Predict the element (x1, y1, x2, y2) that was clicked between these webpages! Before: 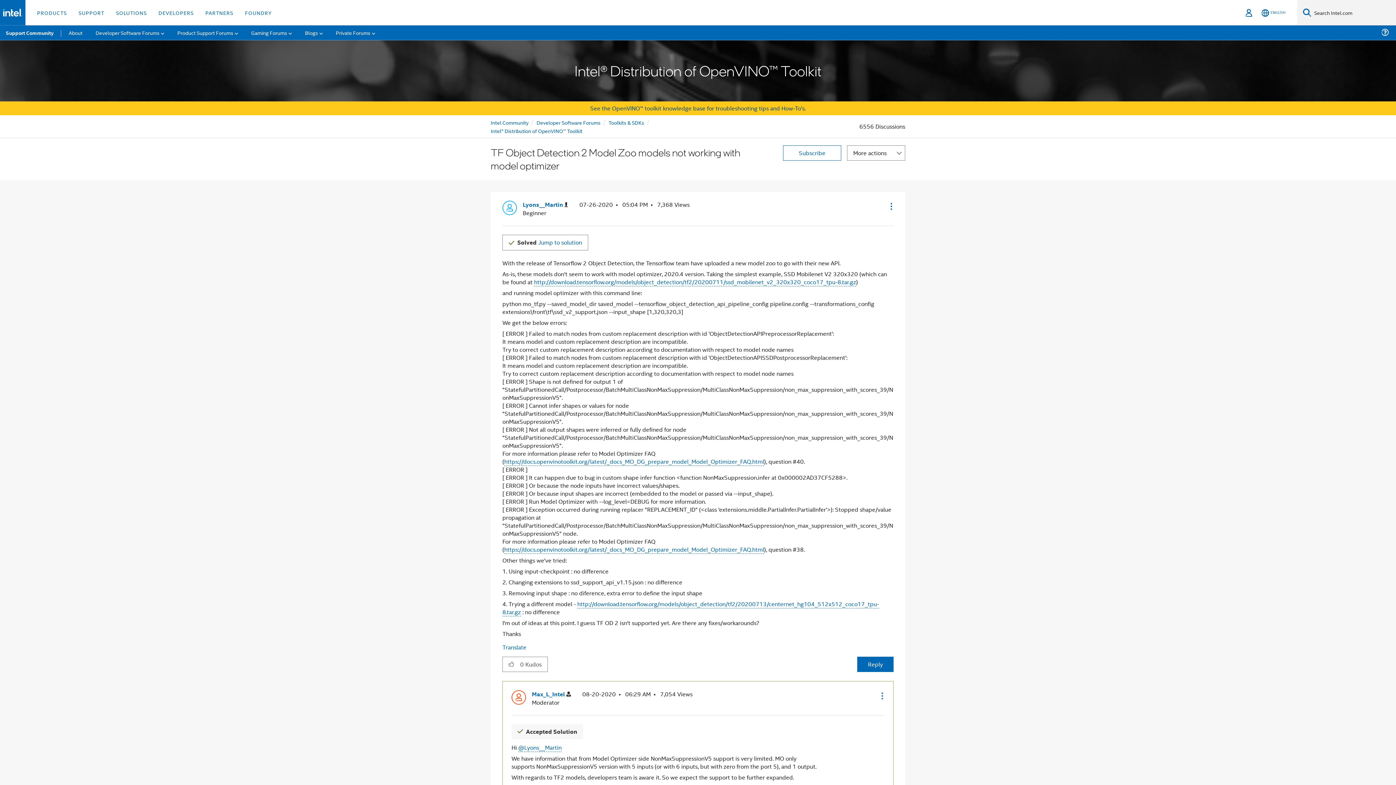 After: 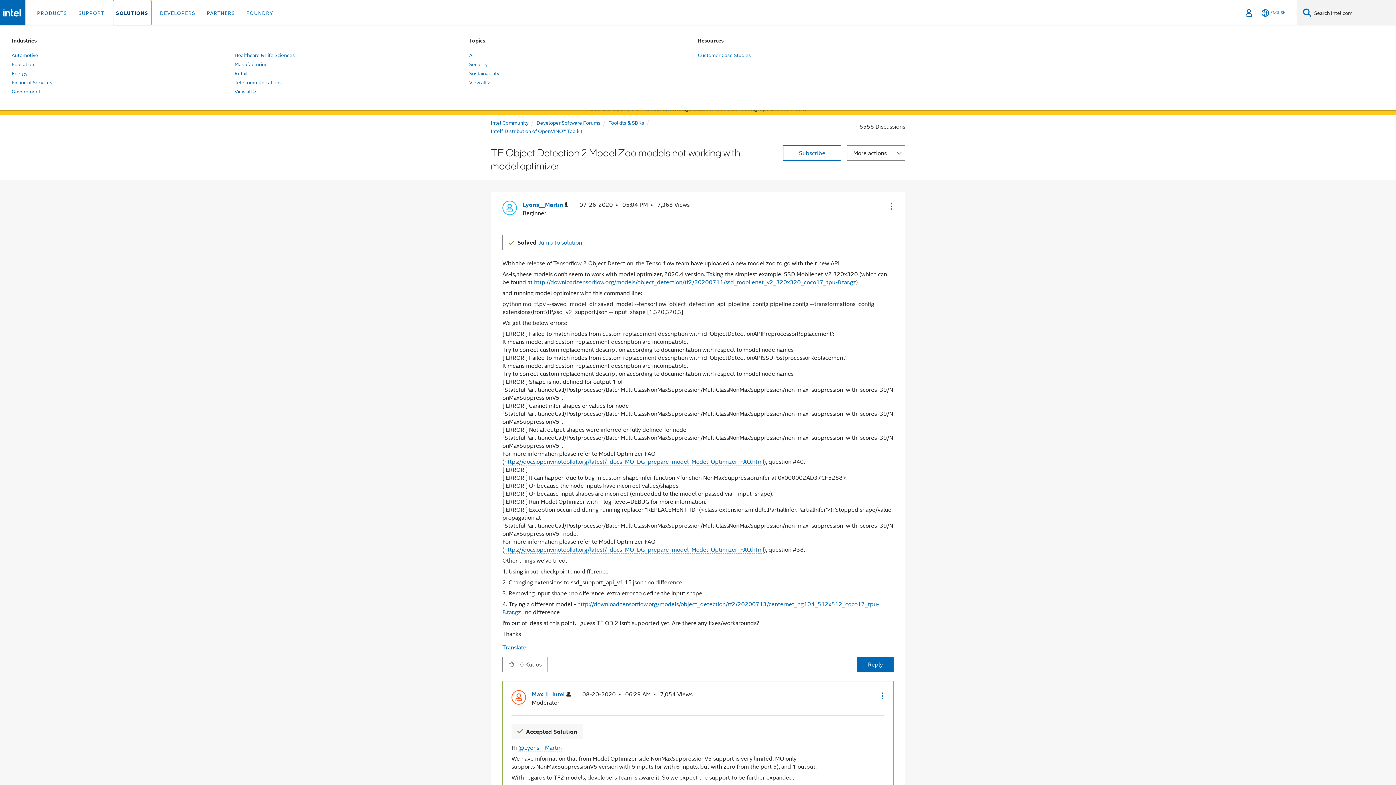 Action: bbox: (113, 0, 149, 25) label: SOLUTIONS